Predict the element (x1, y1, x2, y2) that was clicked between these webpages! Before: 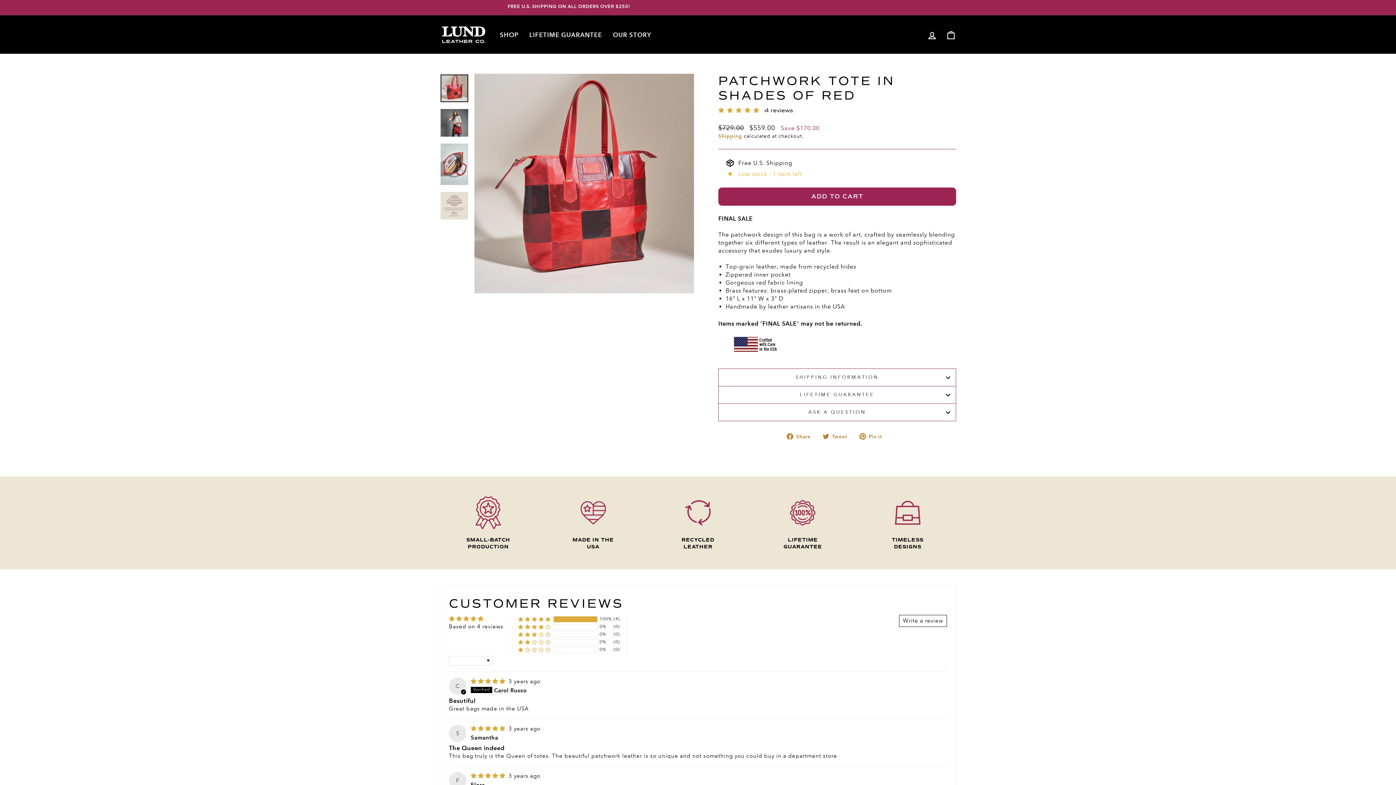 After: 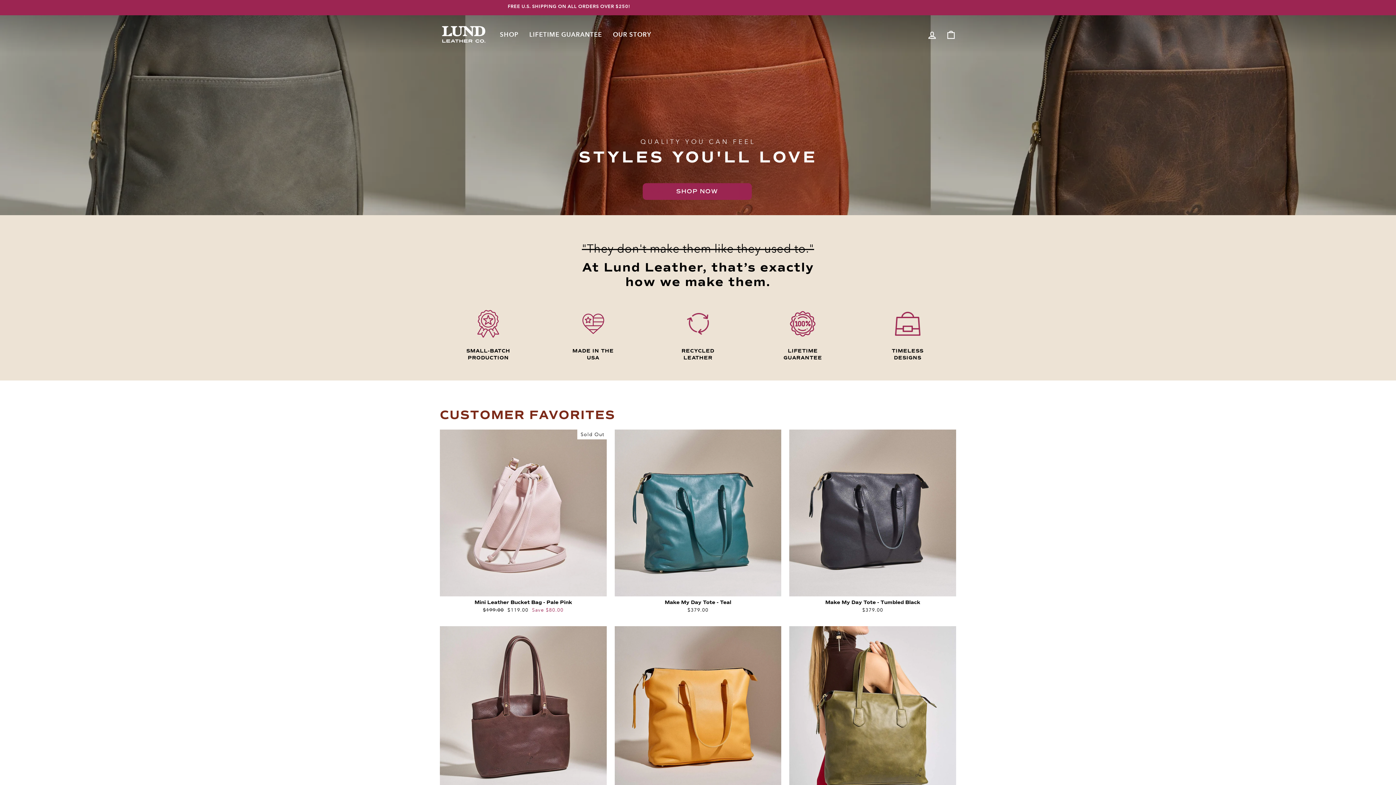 Action: bbox: (440, 24, 487, 44)